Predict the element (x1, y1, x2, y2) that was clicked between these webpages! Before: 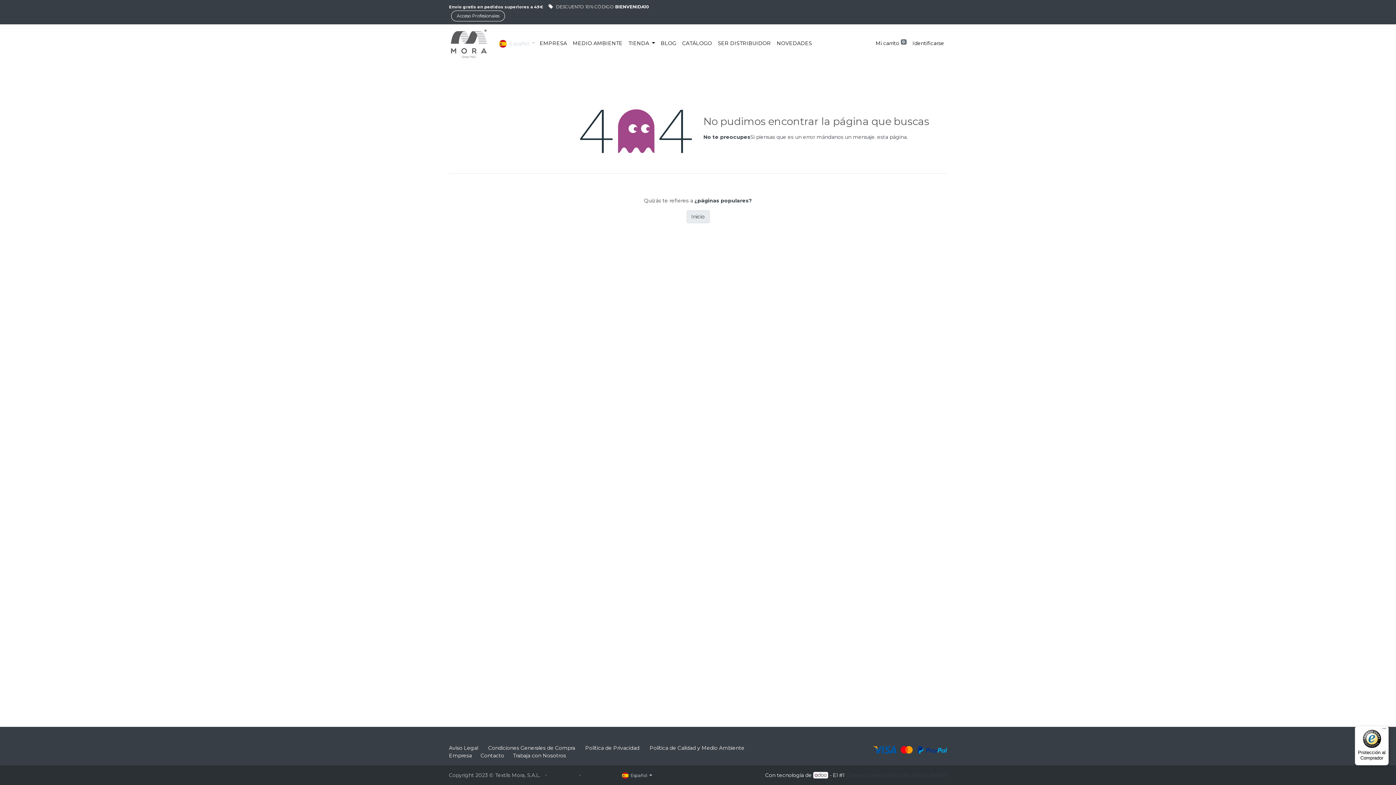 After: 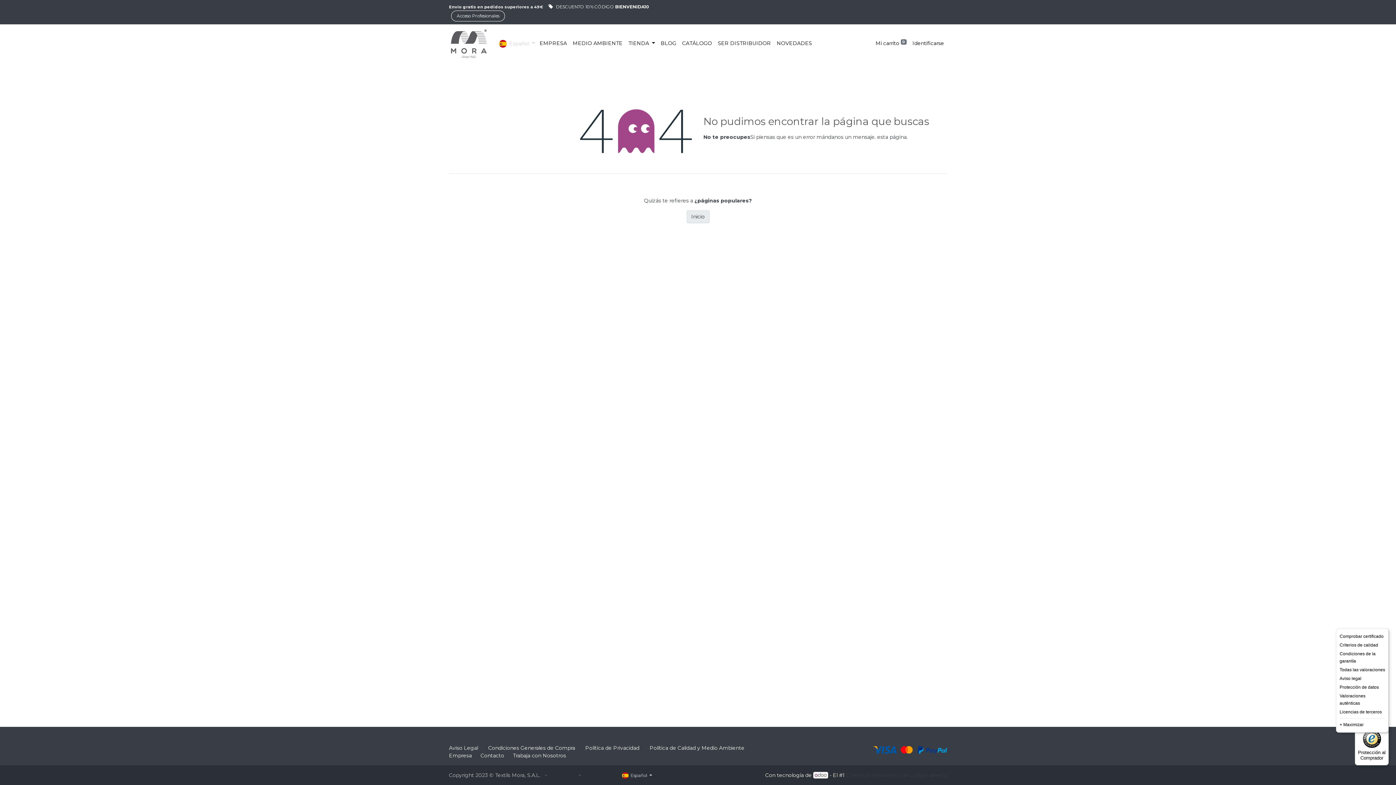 Action: bbox: (1380, 726, 1389, 734) label: Menú